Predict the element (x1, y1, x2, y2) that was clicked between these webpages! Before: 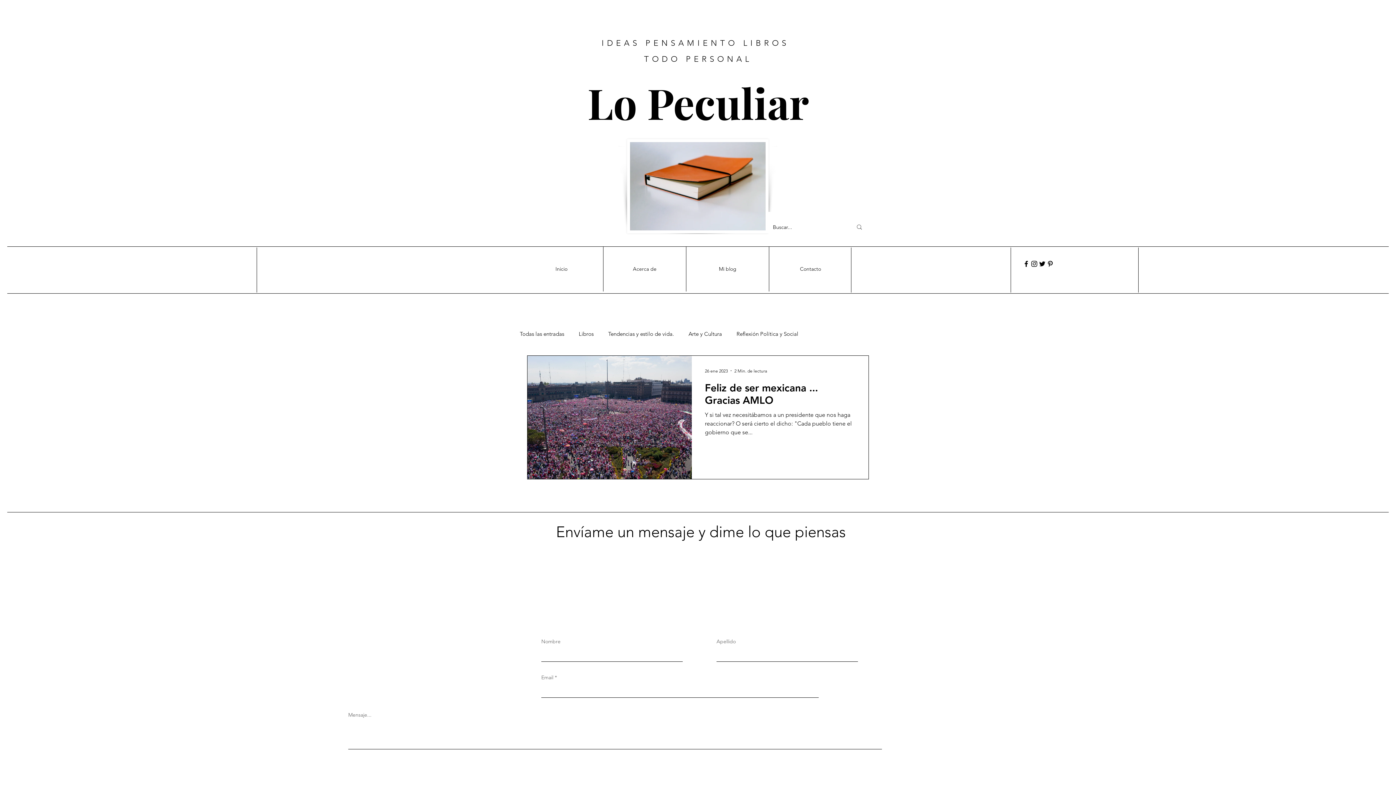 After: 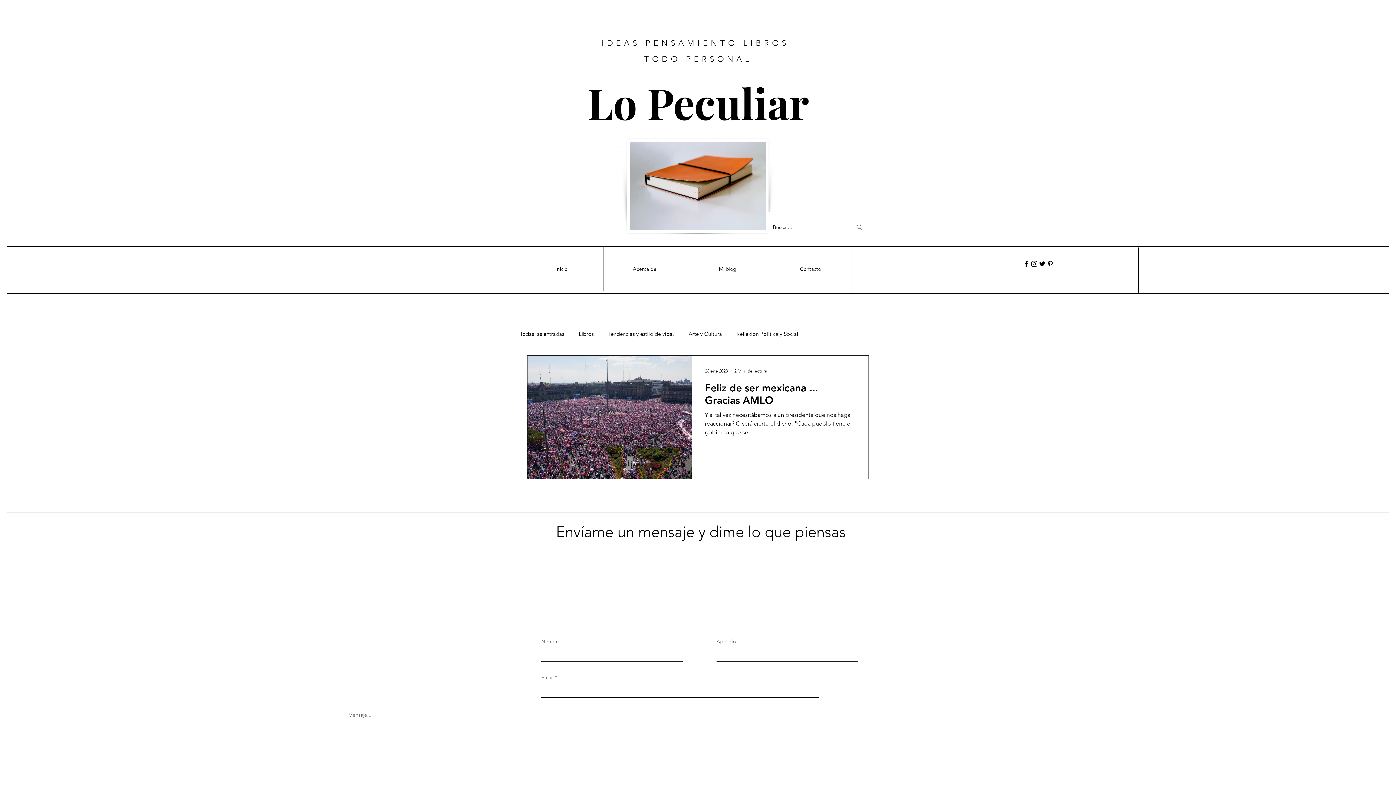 Action: label: Twitter bbox: (1038, 260, 1046, 268)